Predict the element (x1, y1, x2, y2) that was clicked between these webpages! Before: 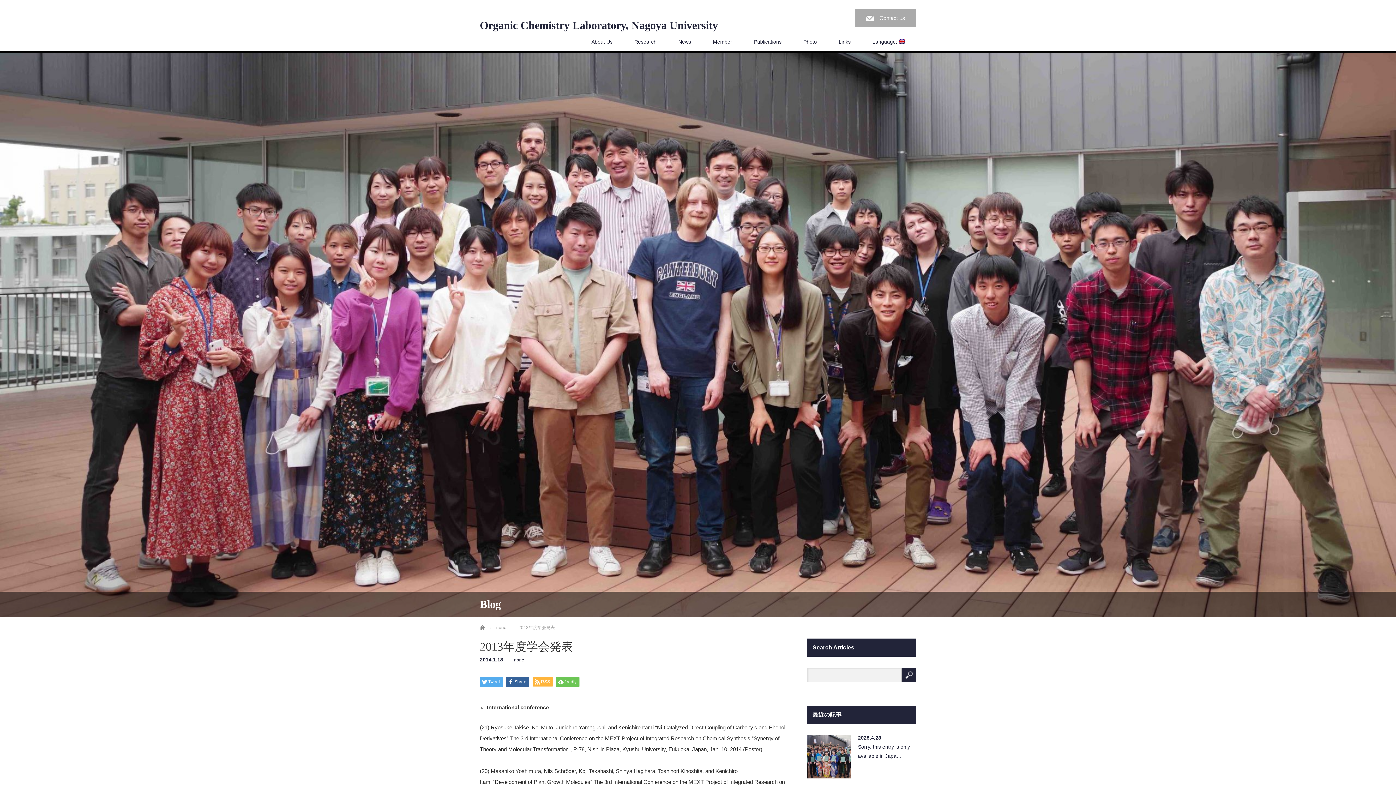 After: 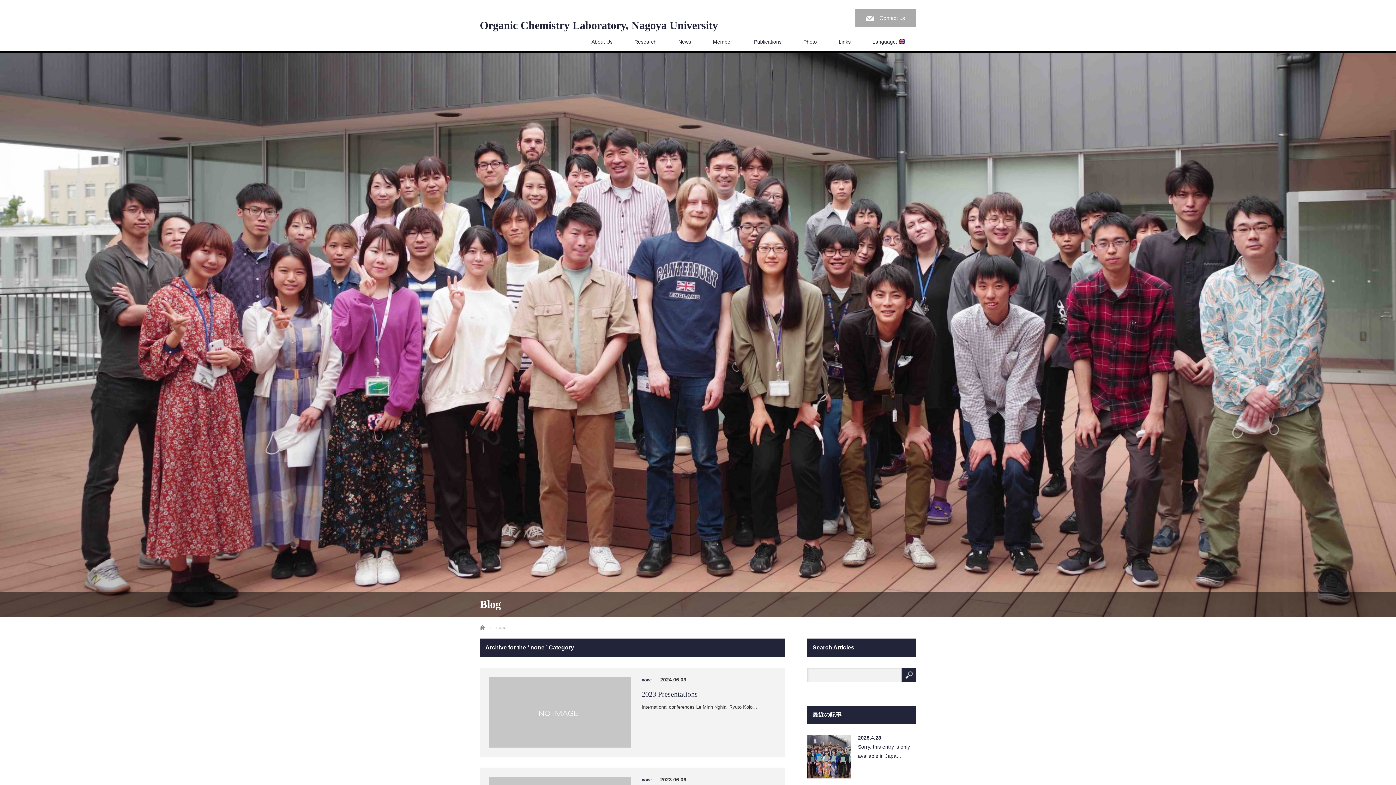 Action: label: none bbox: (496, 625, 506, 630)